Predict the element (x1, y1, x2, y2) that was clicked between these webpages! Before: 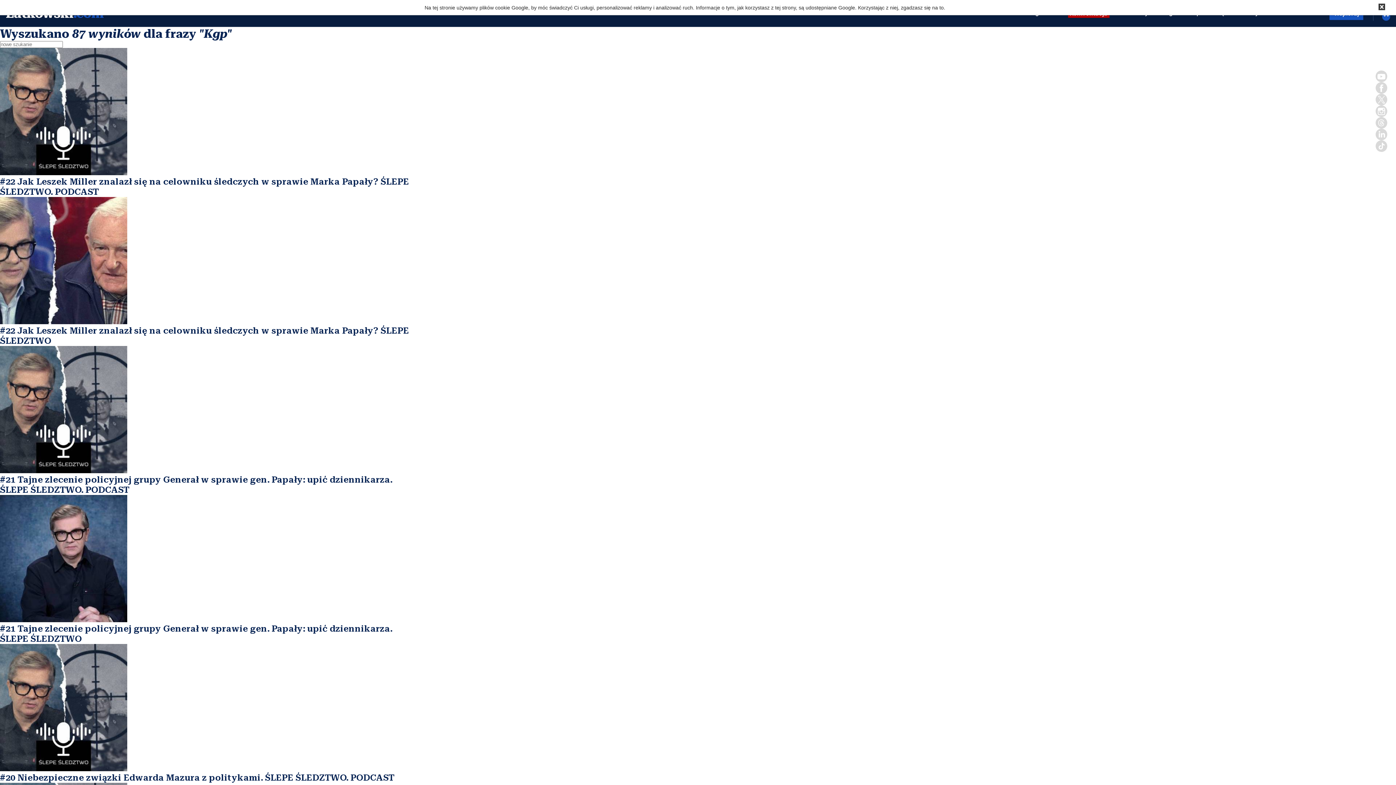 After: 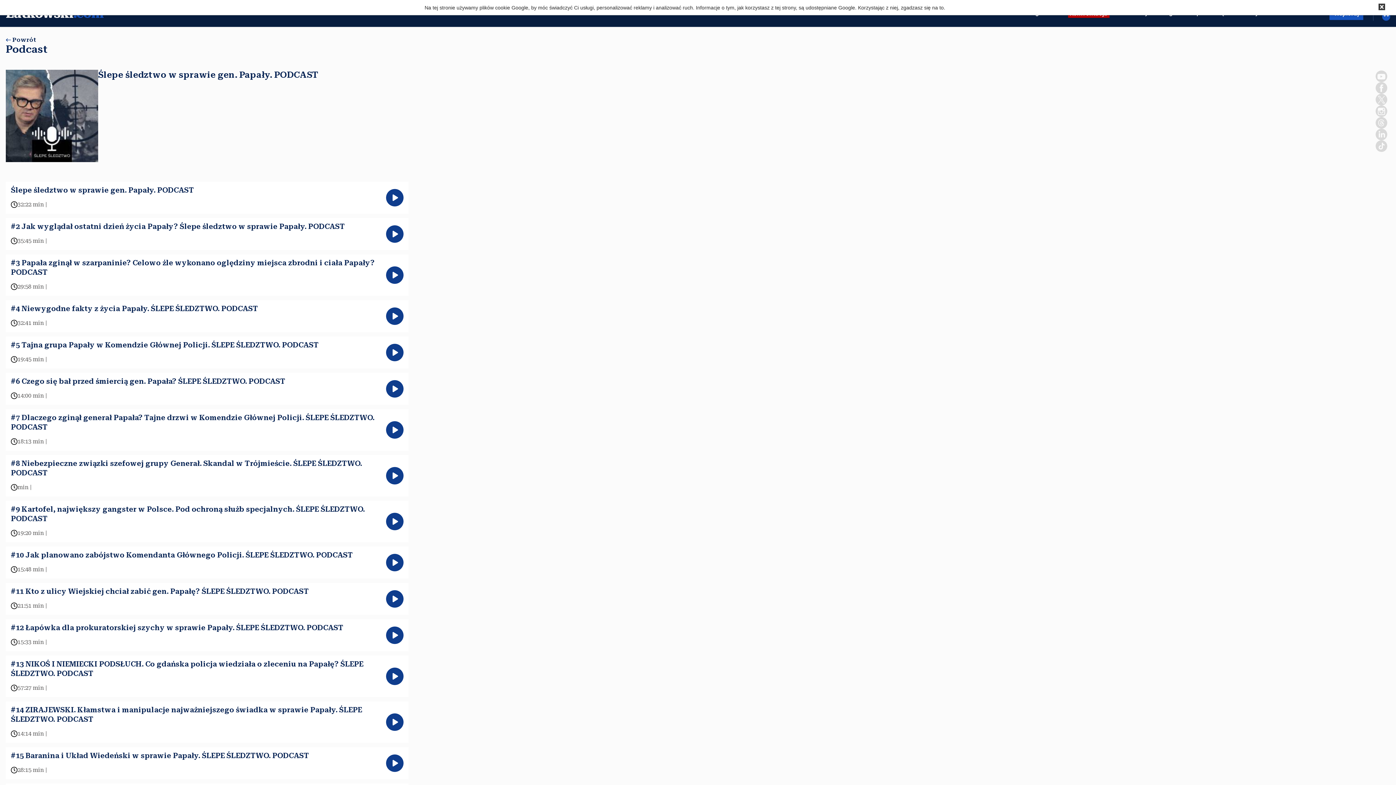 Action: label: #22 Jak Leszek Miller znalazł się na celowniku śledczych w sprawie Marka Papały? ŚLEPE ŚLEDZTWO. PODCAST bbox: (0, 169, 414, 197)